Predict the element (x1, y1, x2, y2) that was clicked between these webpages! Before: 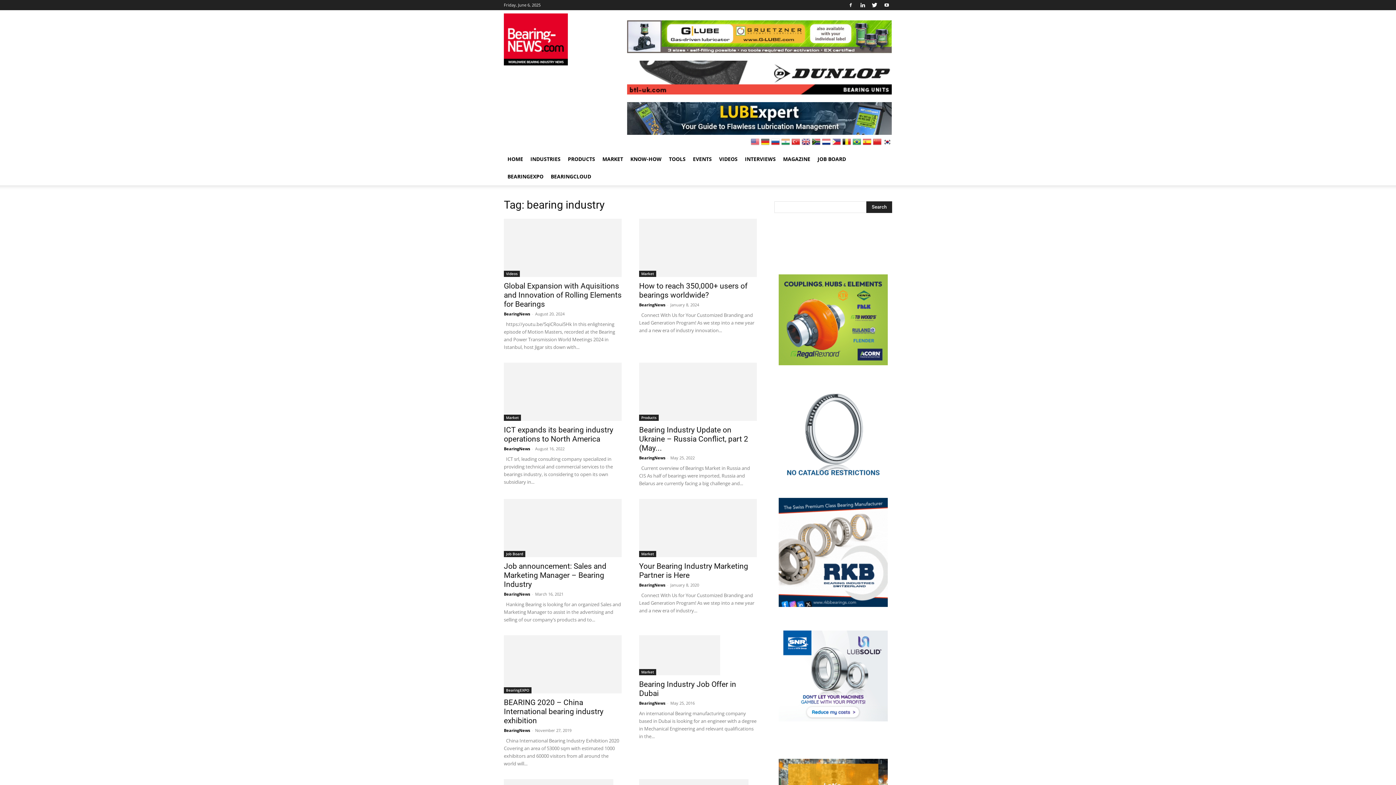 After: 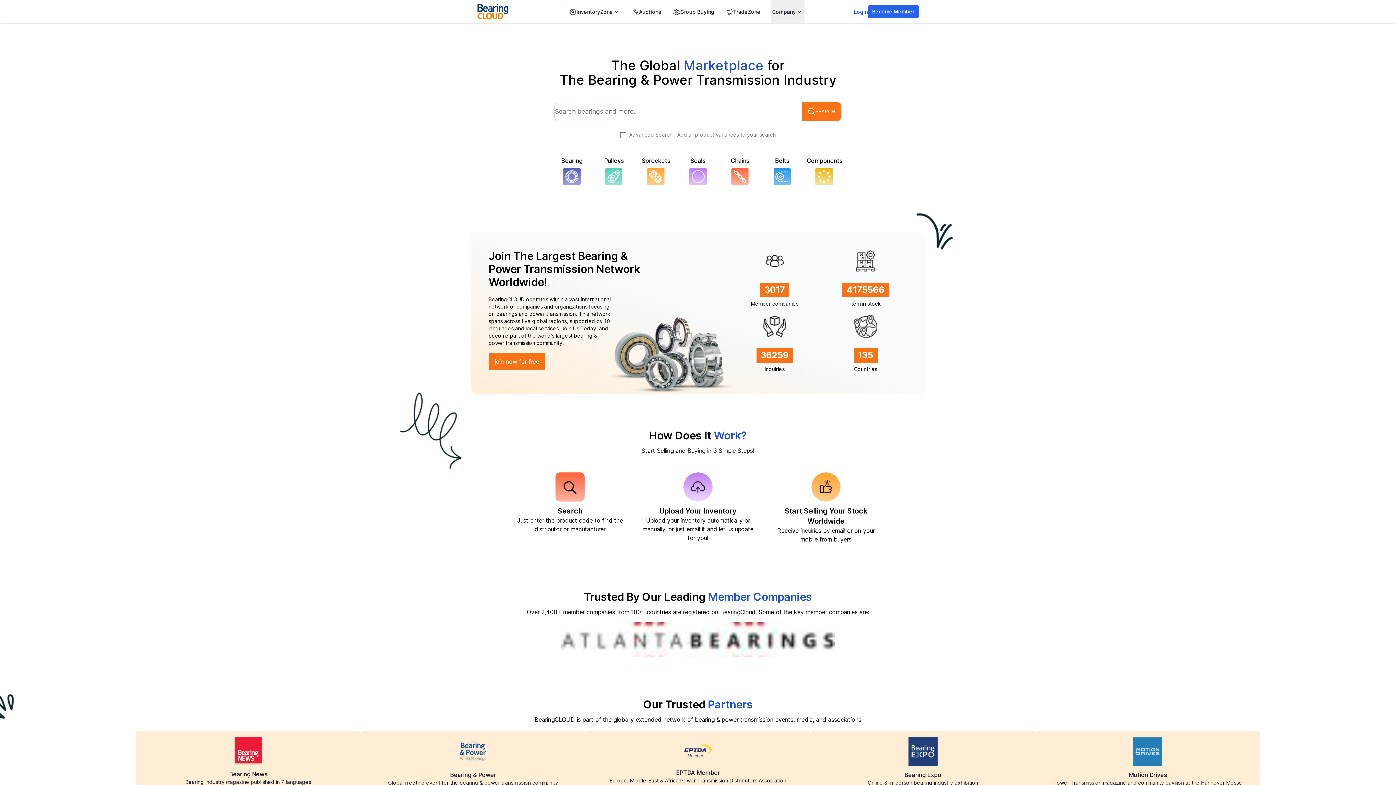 Action: bbox: (547, 168, 594, 185) label: BEARINGCLOUD